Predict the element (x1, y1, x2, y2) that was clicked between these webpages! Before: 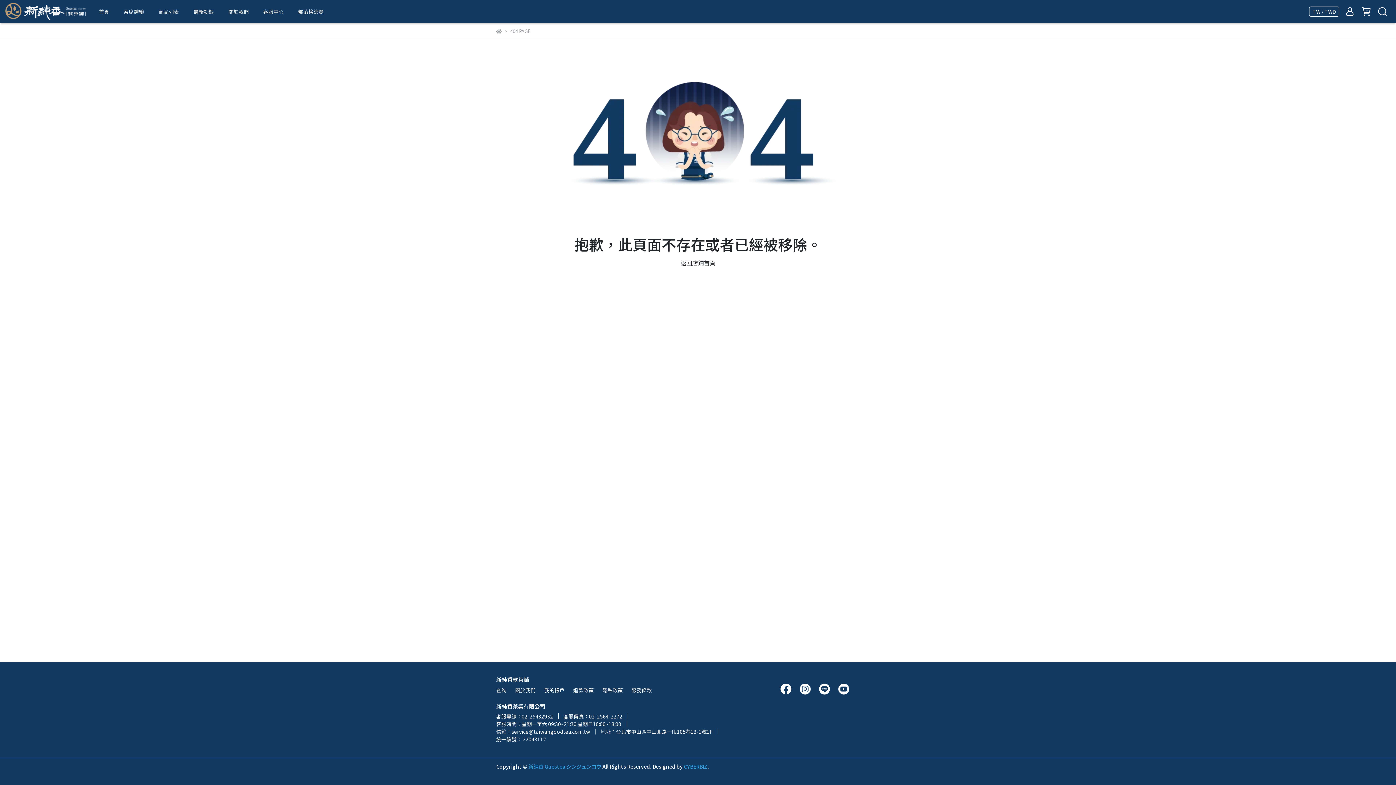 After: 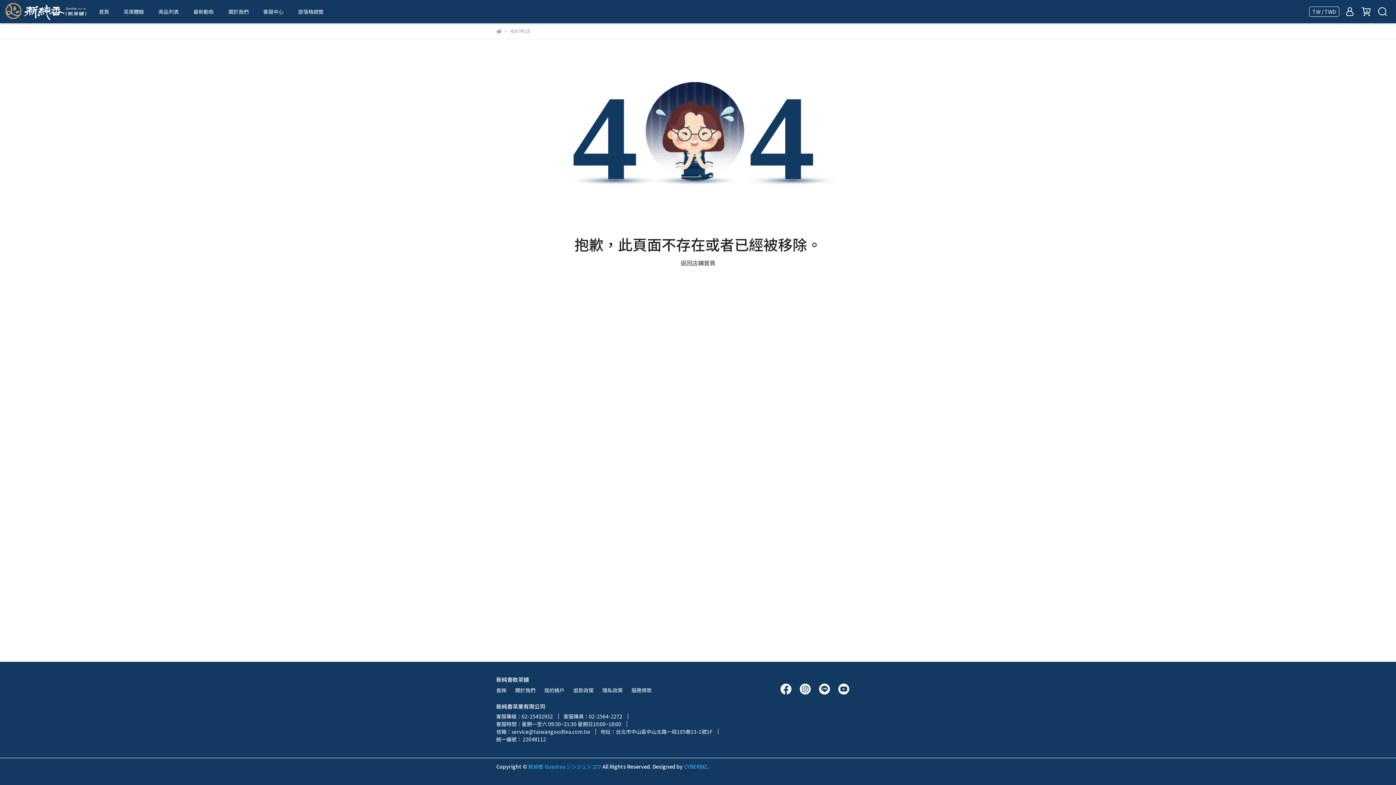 Action: bbox: (836, 685, 851, 692)